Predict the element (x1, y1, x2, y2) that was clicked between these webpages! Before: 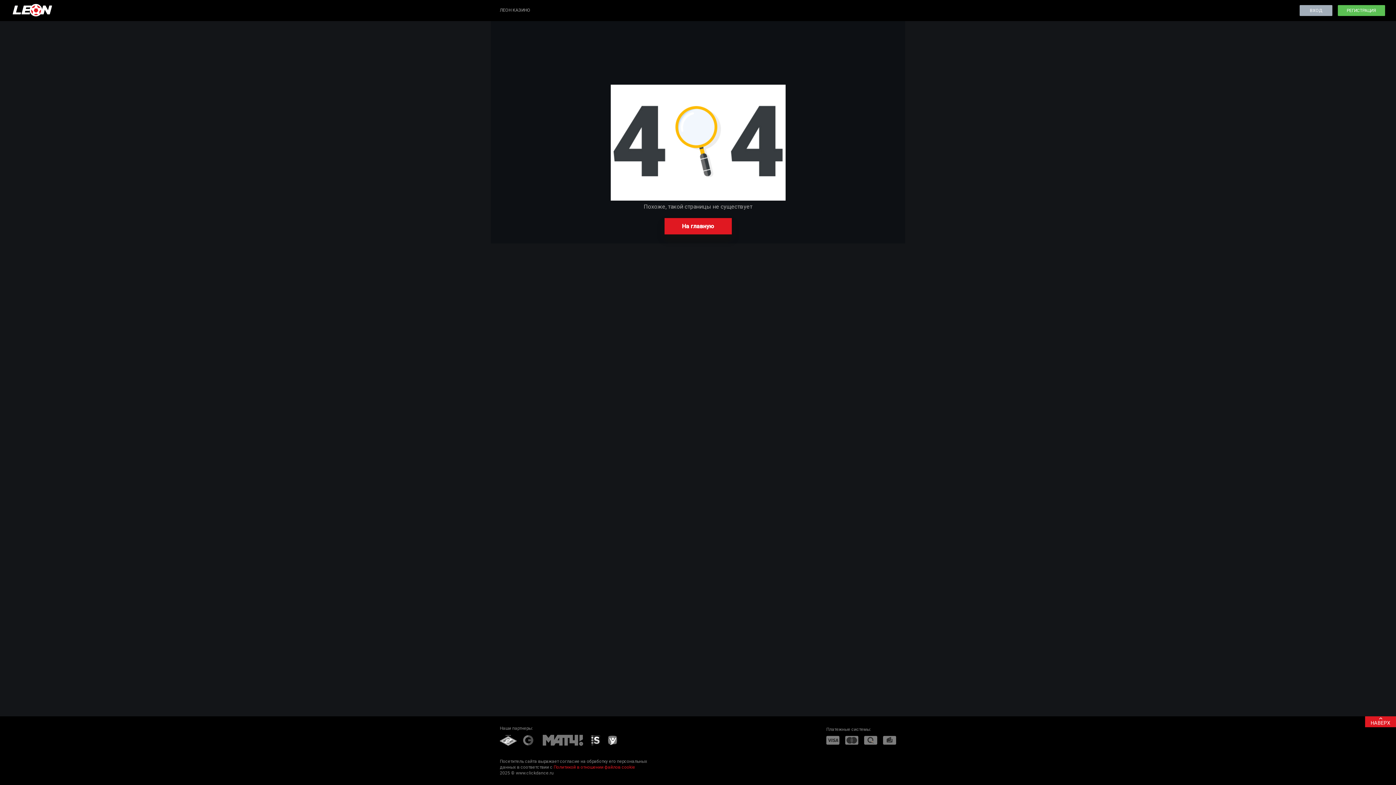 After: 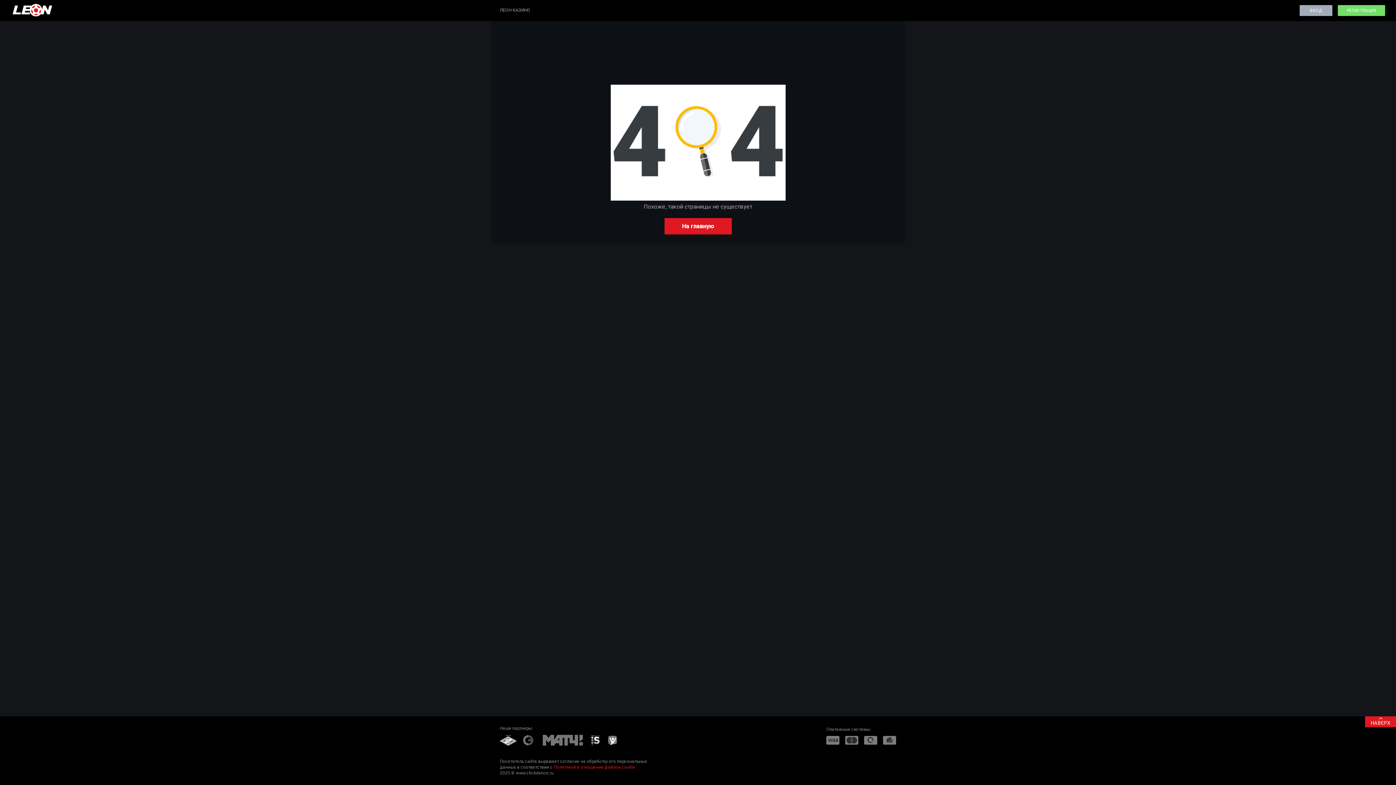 Action: bbox: (1338, 5, 1385, 16) label: РЕГИСТРАЦИЯ